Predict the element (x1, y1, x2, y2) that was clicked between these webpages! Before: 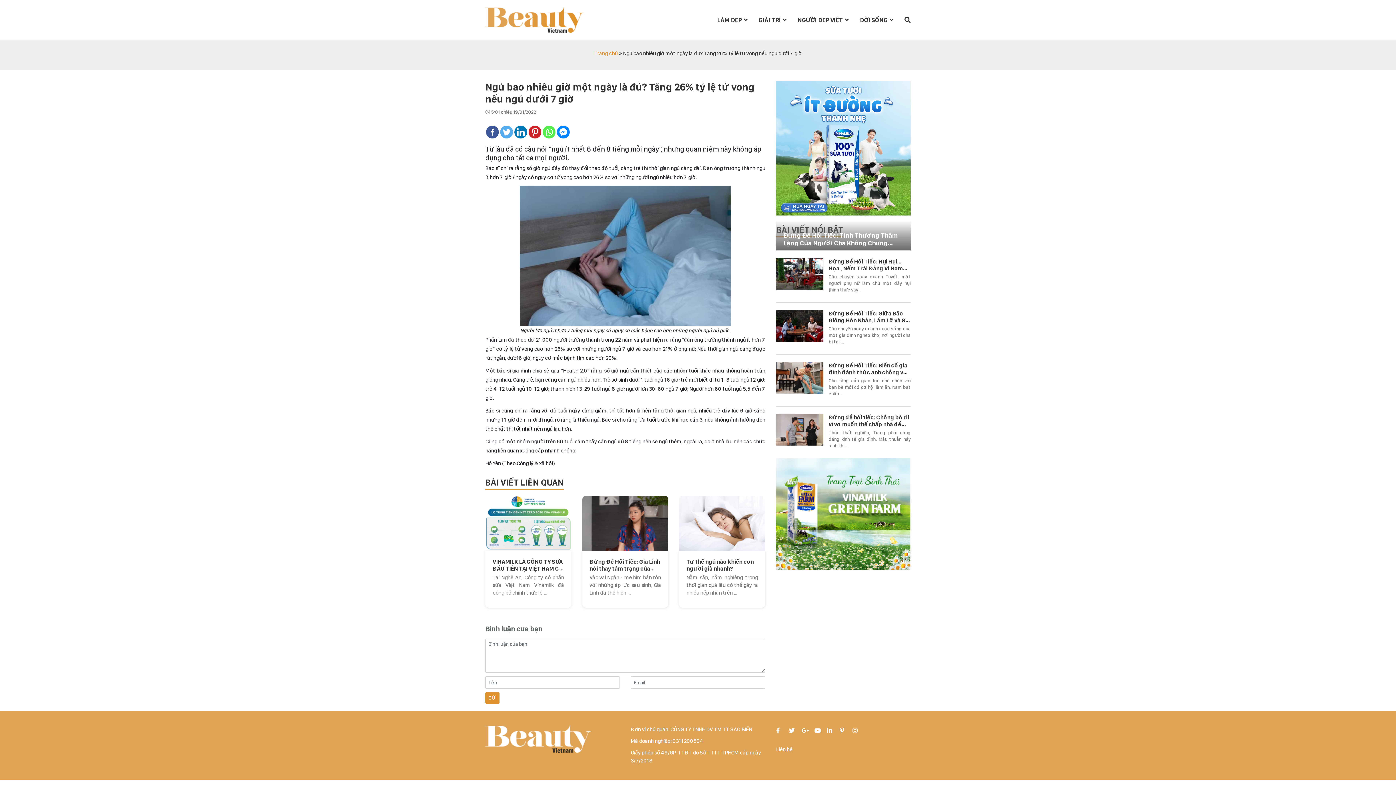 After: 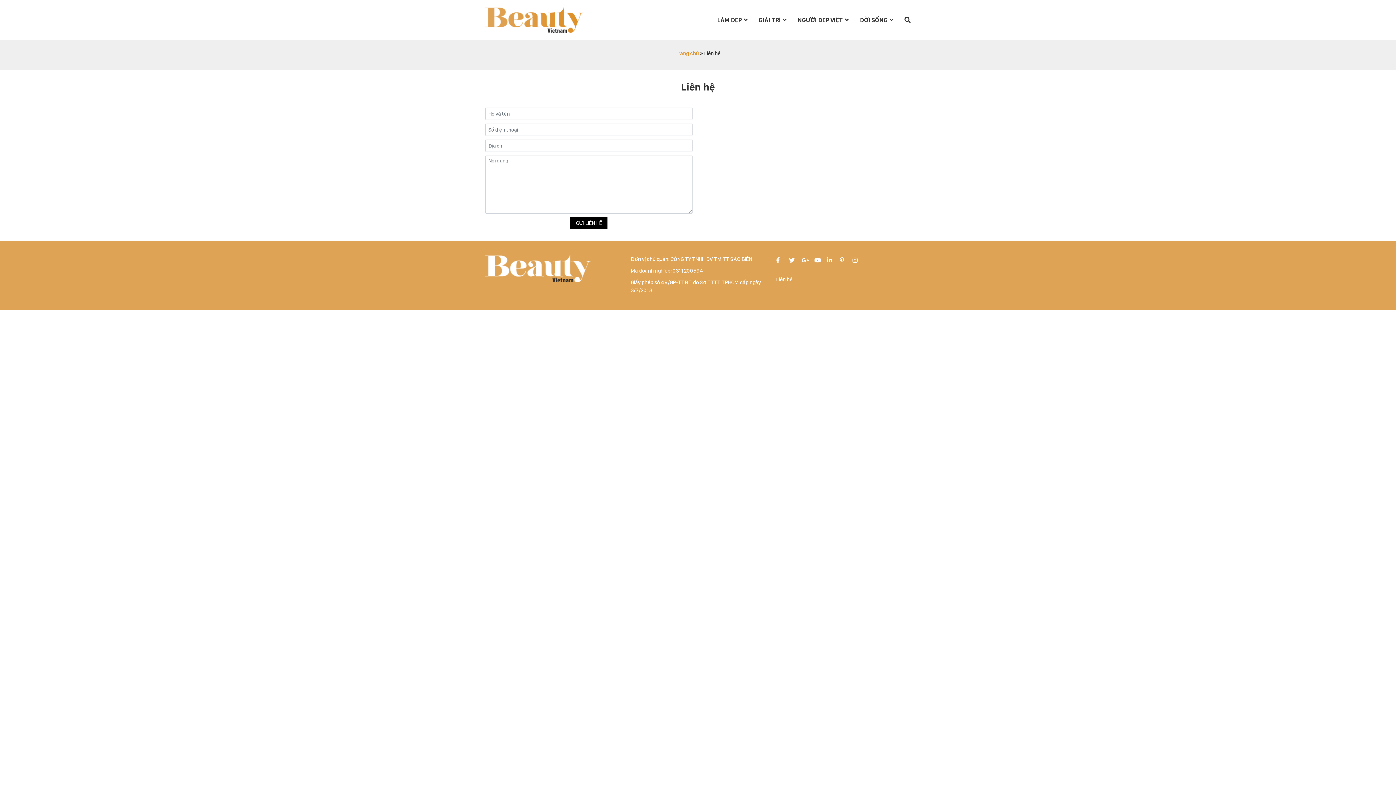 Action: label: Liên hệ bbox: (776, 746, 792, 753)